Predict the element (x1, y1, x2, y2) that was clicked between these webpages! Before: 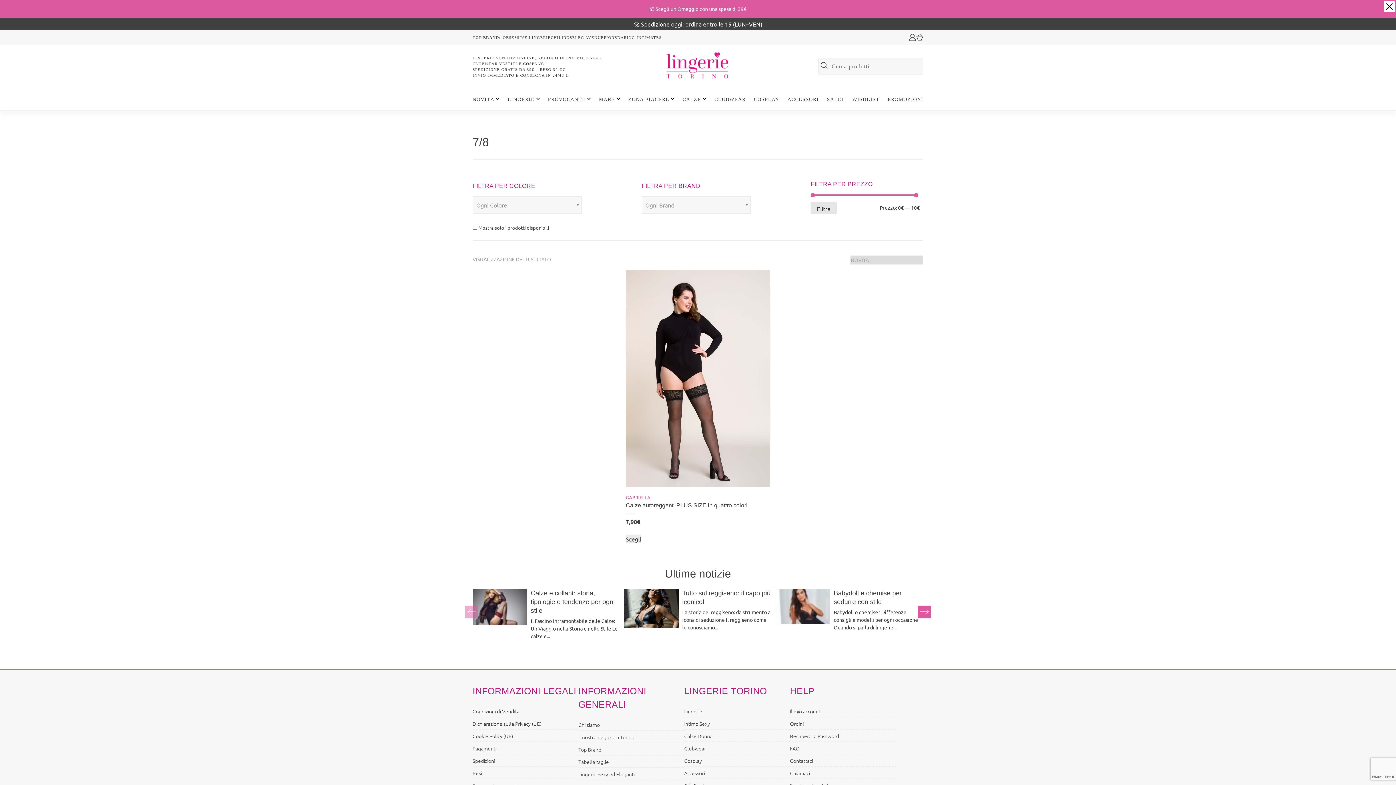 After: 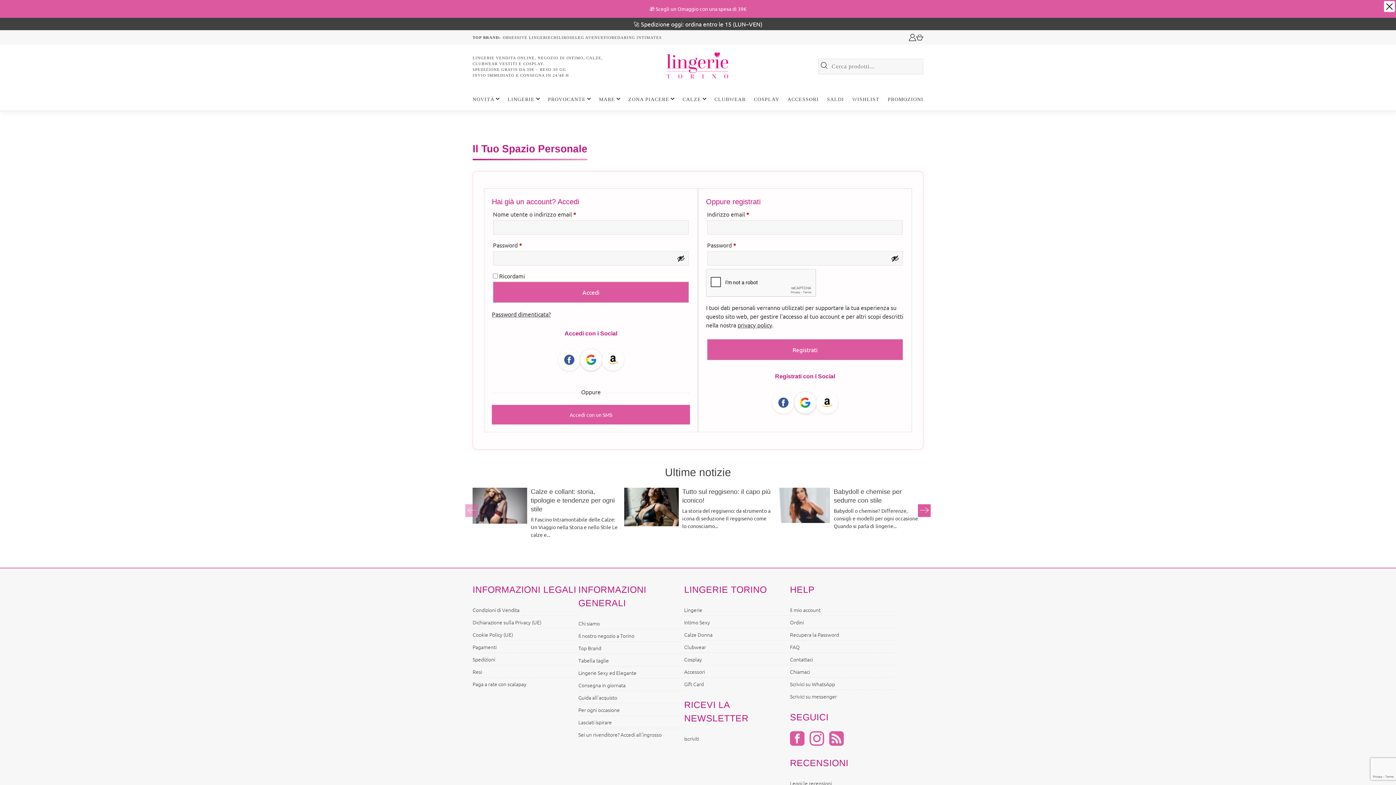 Action: bbox: (790, 707, 820, 715) label: Il mio account